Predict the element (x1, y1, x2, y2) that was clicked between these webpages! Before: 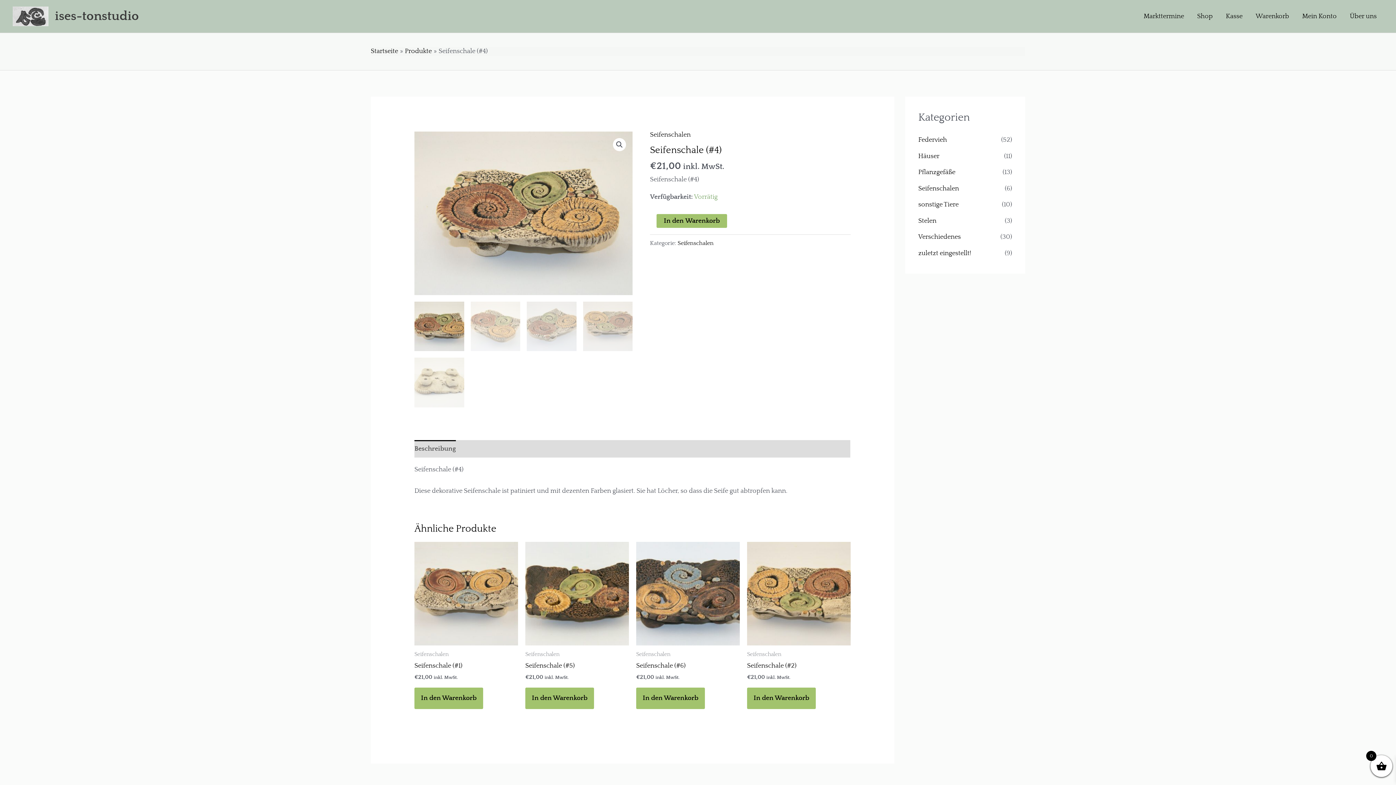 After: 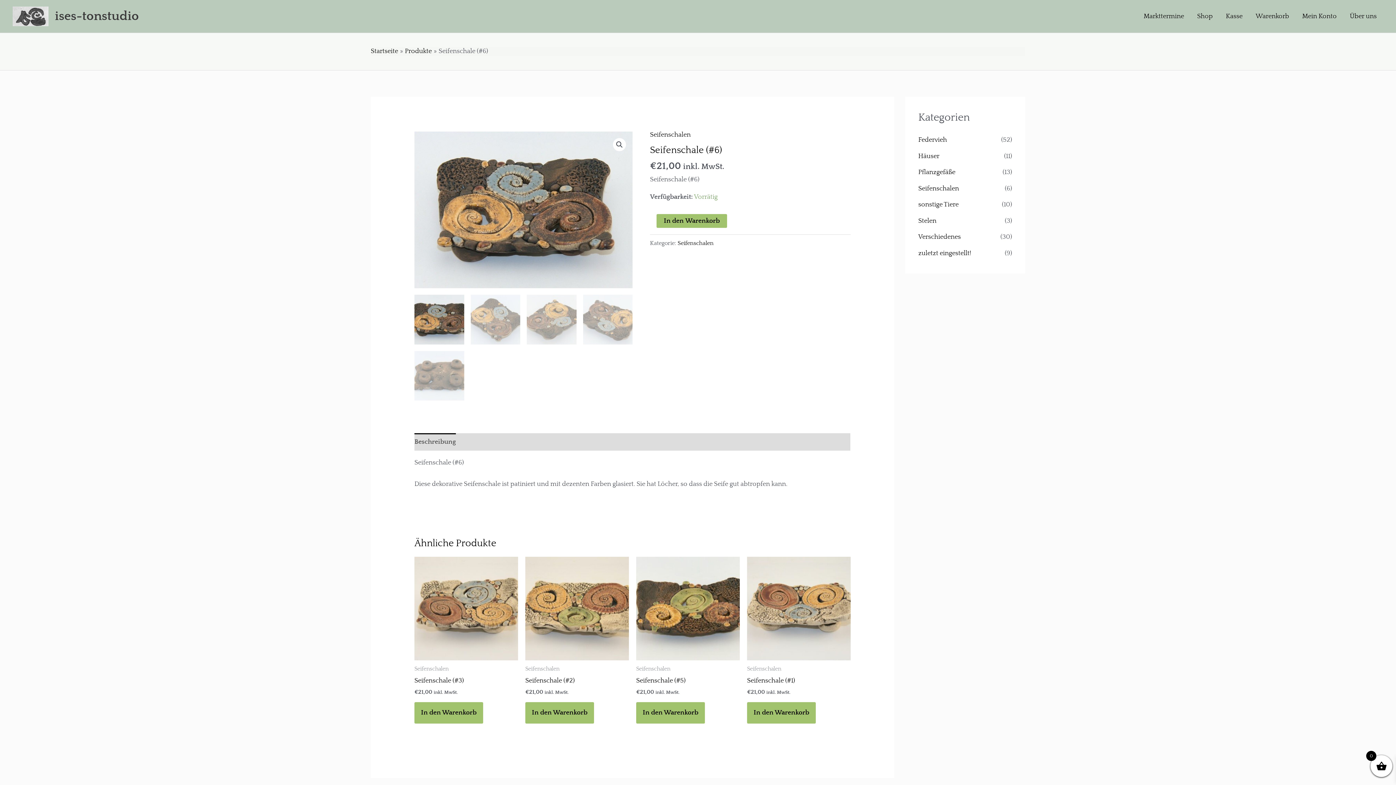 Action: label: Seifenschale (#6) bbox: (636, 662, 739, 673)